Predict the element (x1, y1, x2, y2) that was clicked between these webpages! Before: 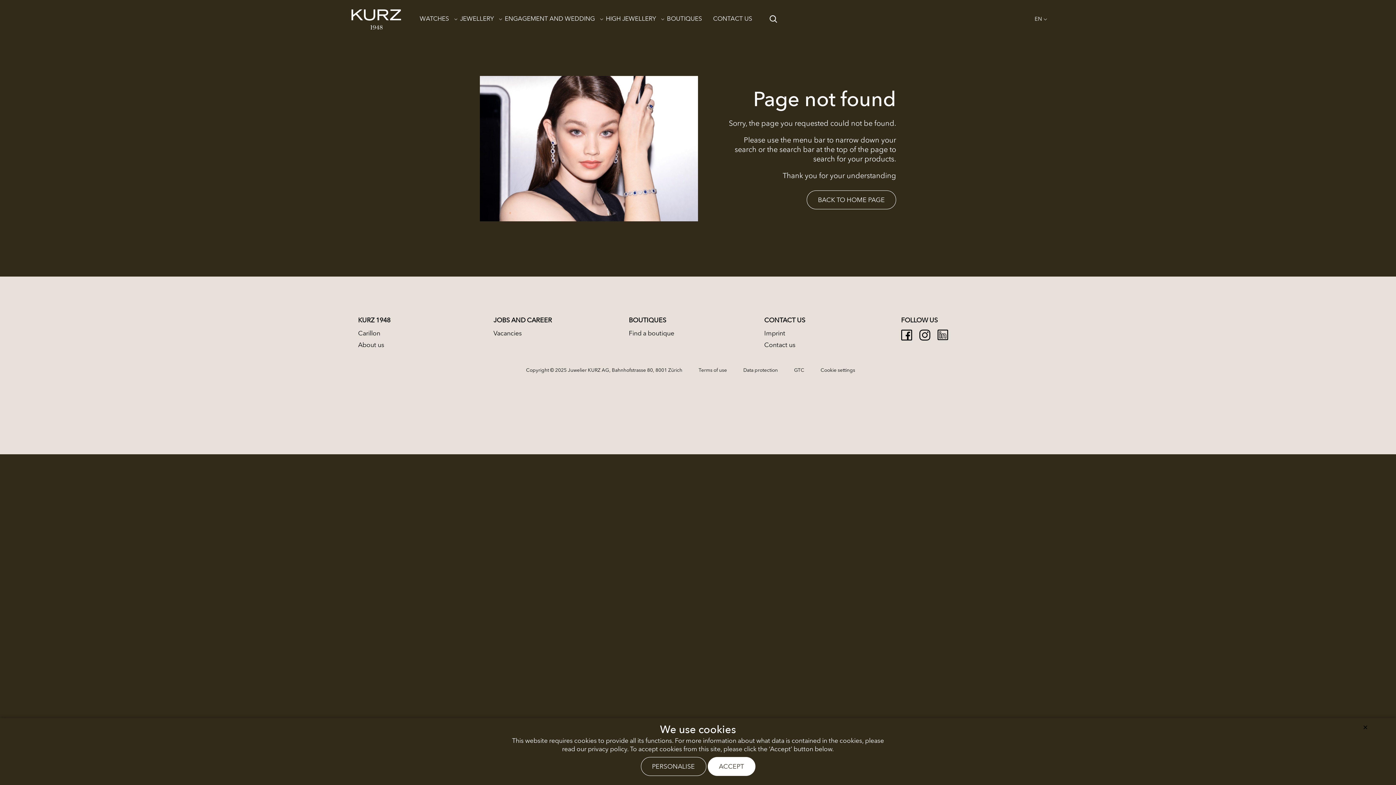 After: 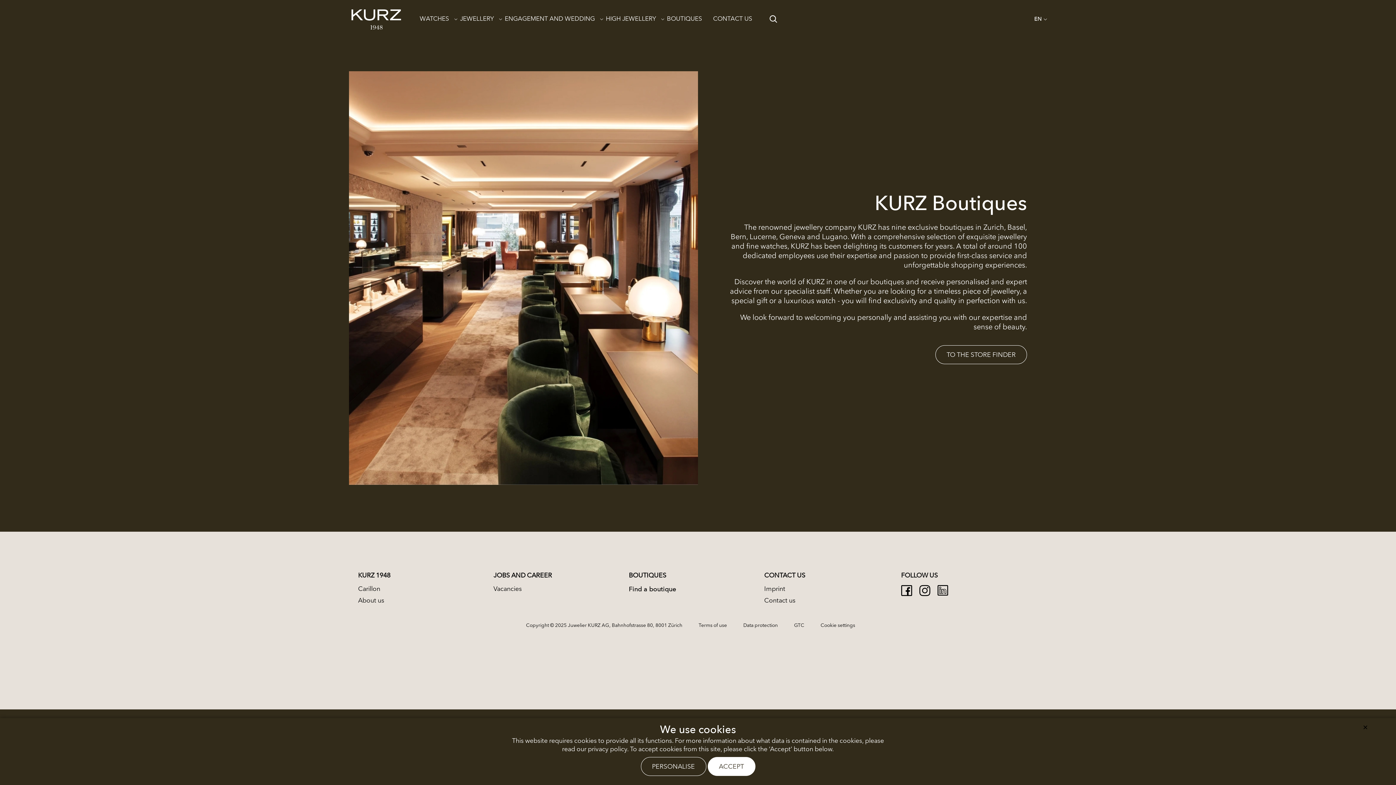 Action: label: Find a boutique bbox: (629, 331, 674, 337)